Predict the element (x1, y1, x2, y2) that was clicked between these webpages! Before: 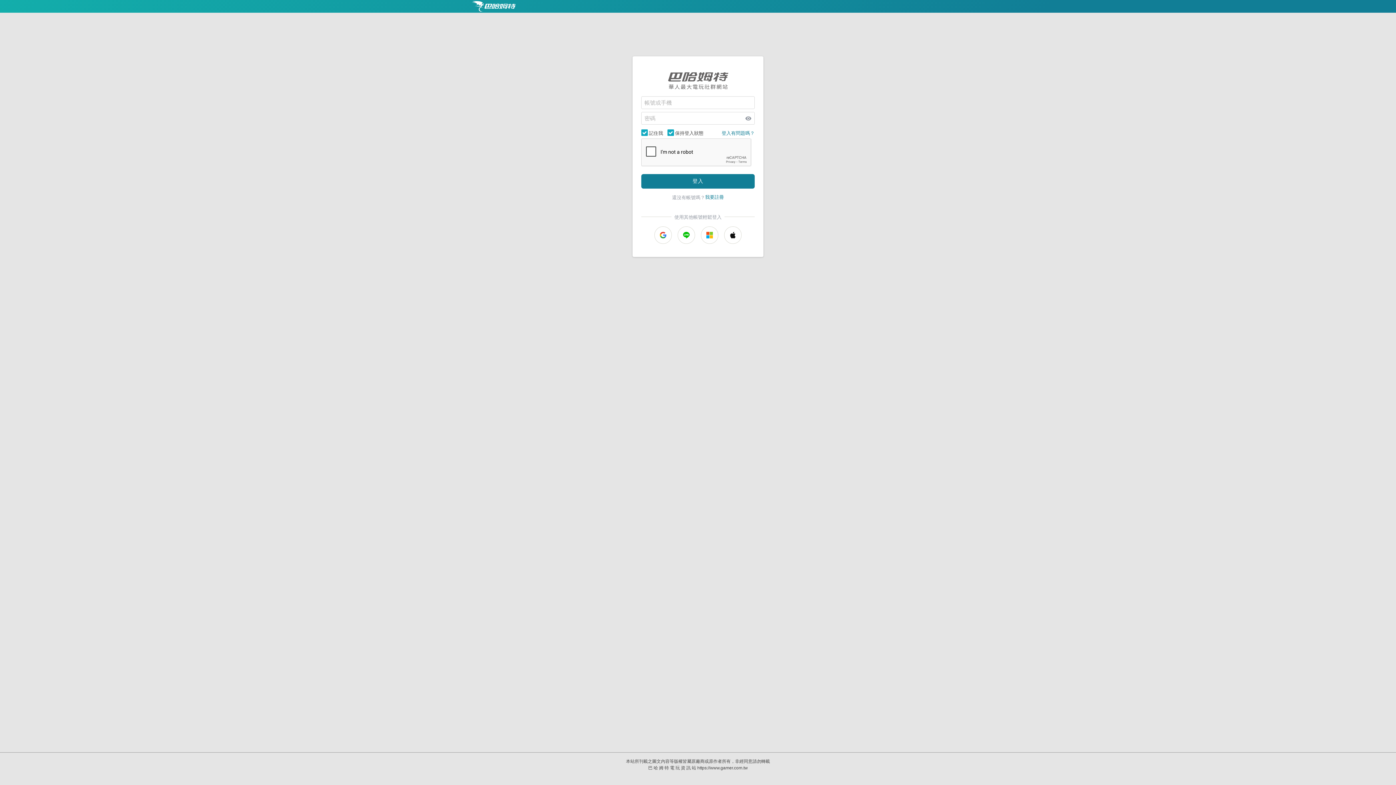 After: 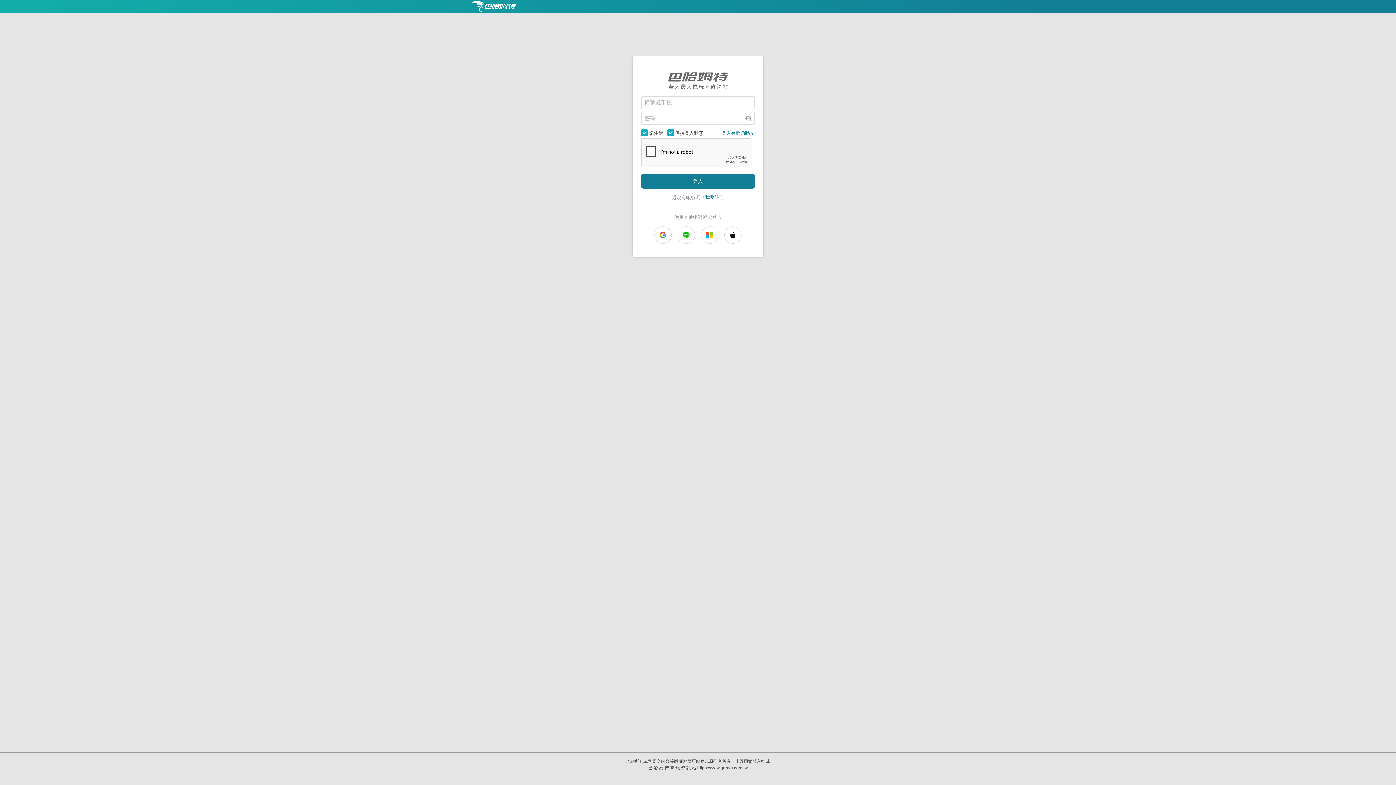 Action: bbox: (742, 112, 754, 124) label: visibility